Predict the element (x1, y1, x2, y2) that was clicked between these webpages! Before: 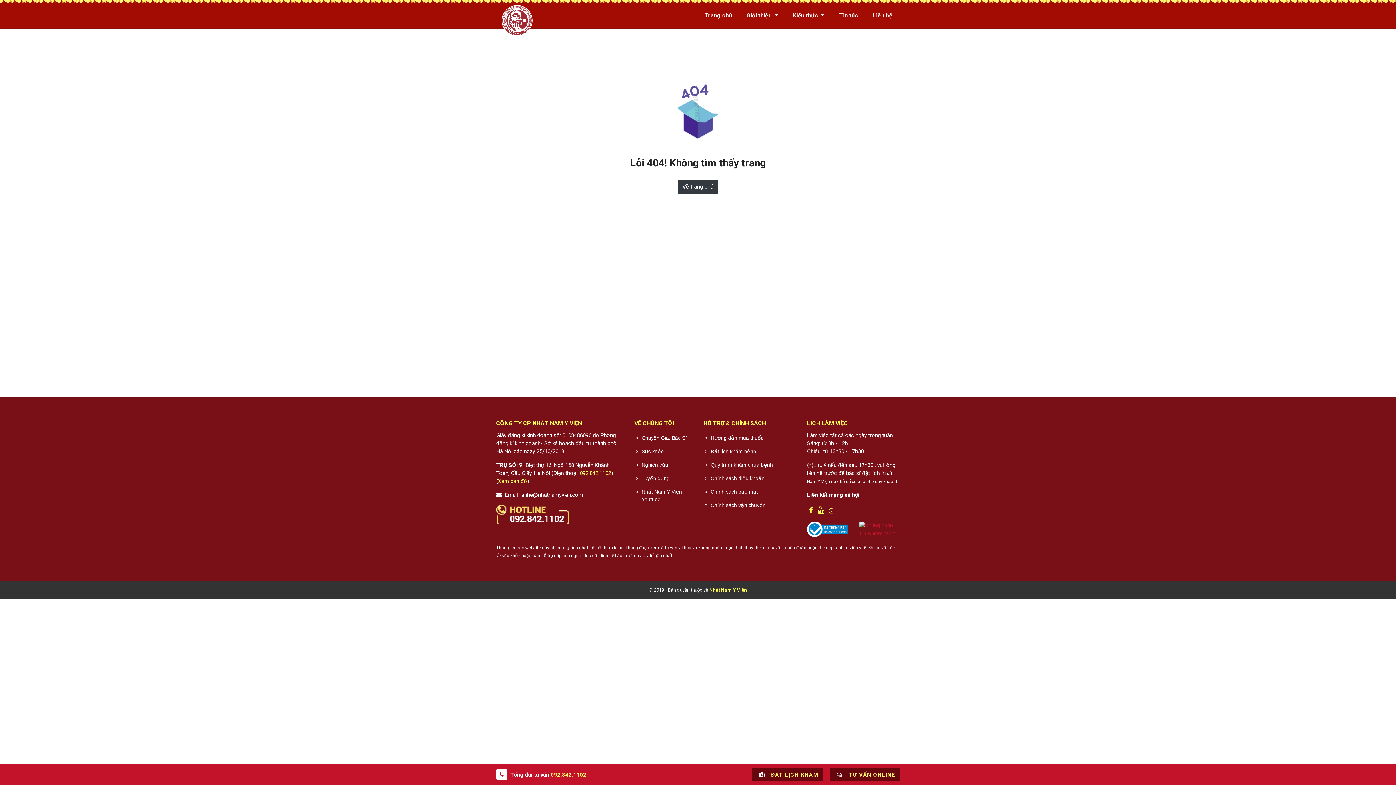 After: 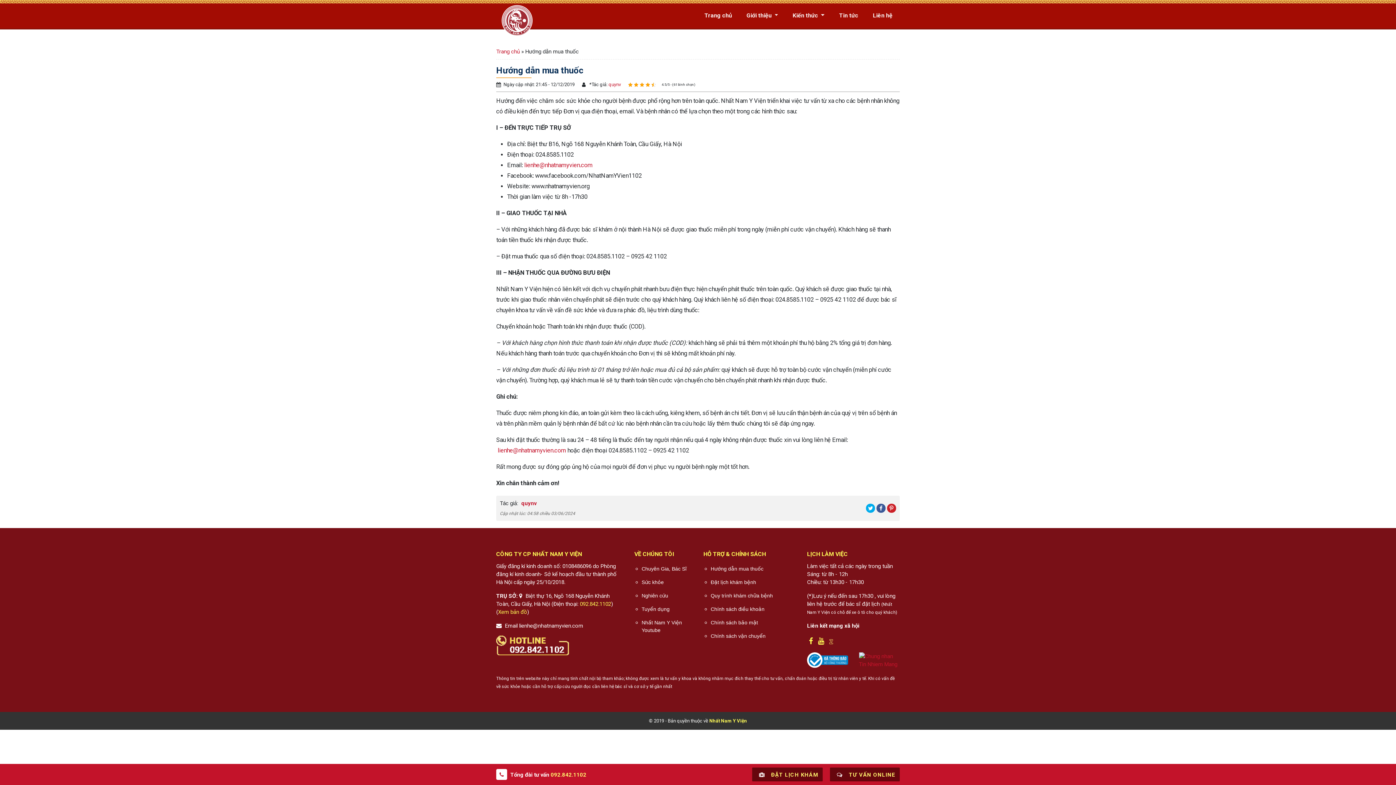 Action: bbox: (710, 431, 796, 445) label: Hướng dẫn mua thuốc